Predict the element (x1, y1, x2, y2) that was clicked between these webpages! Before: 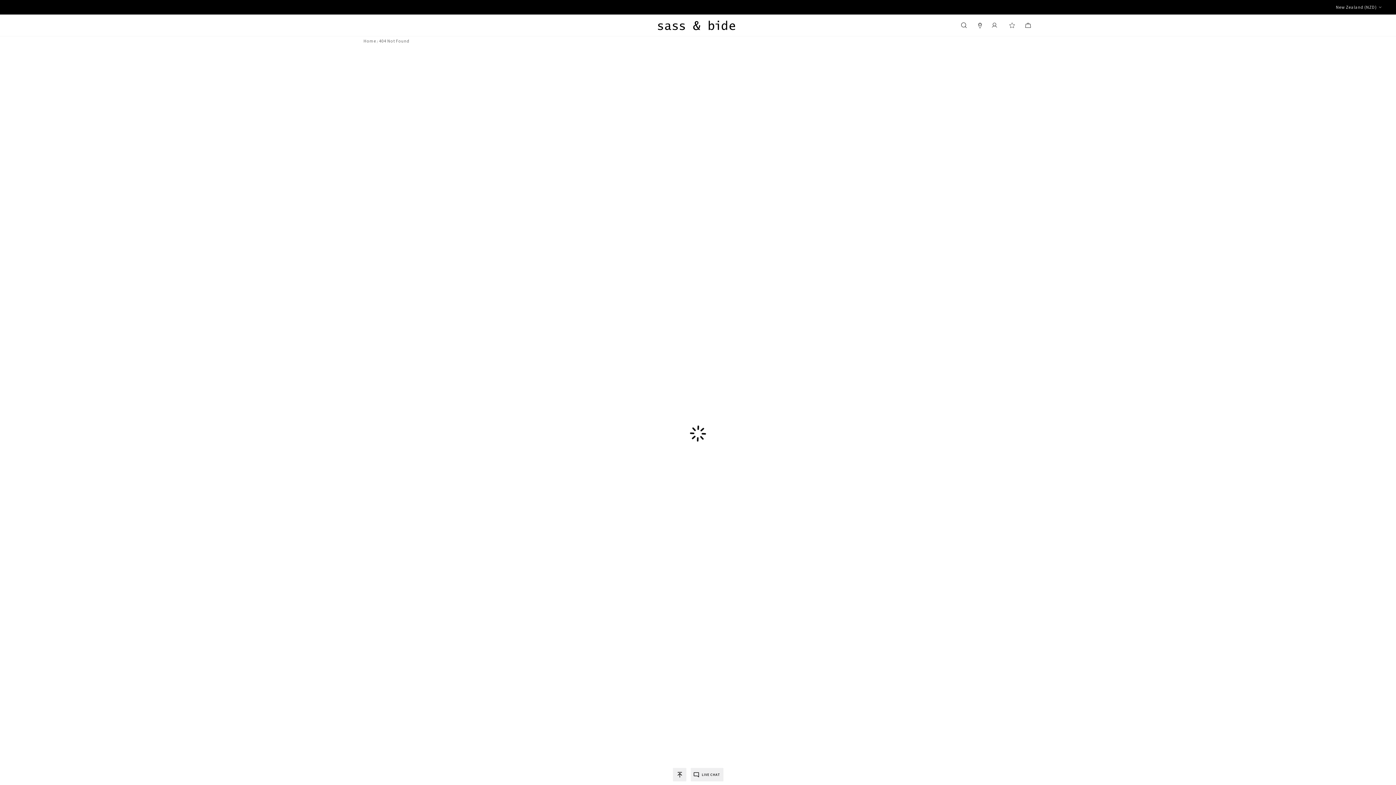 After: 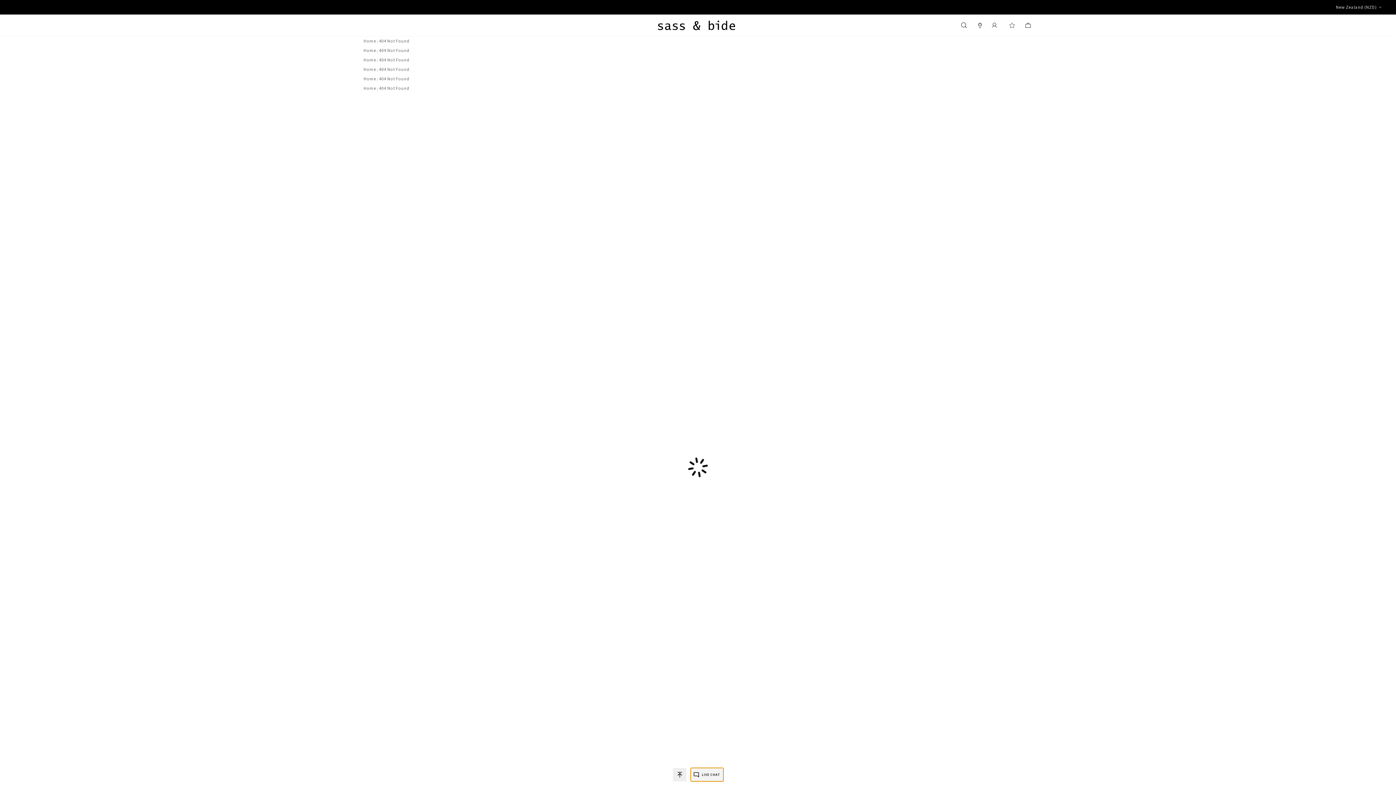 Action: label: LIVE CHAT bbox: (690, 768, 723, 781)